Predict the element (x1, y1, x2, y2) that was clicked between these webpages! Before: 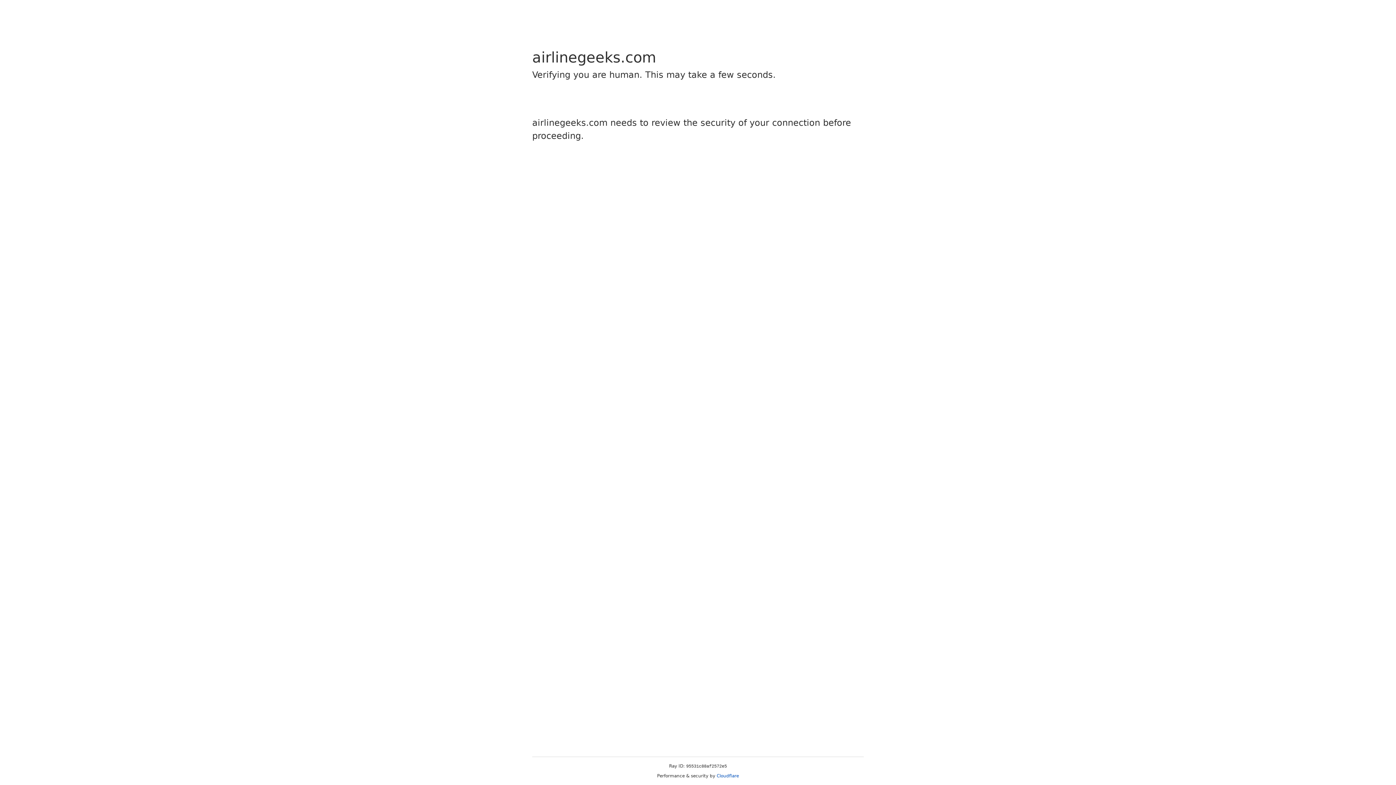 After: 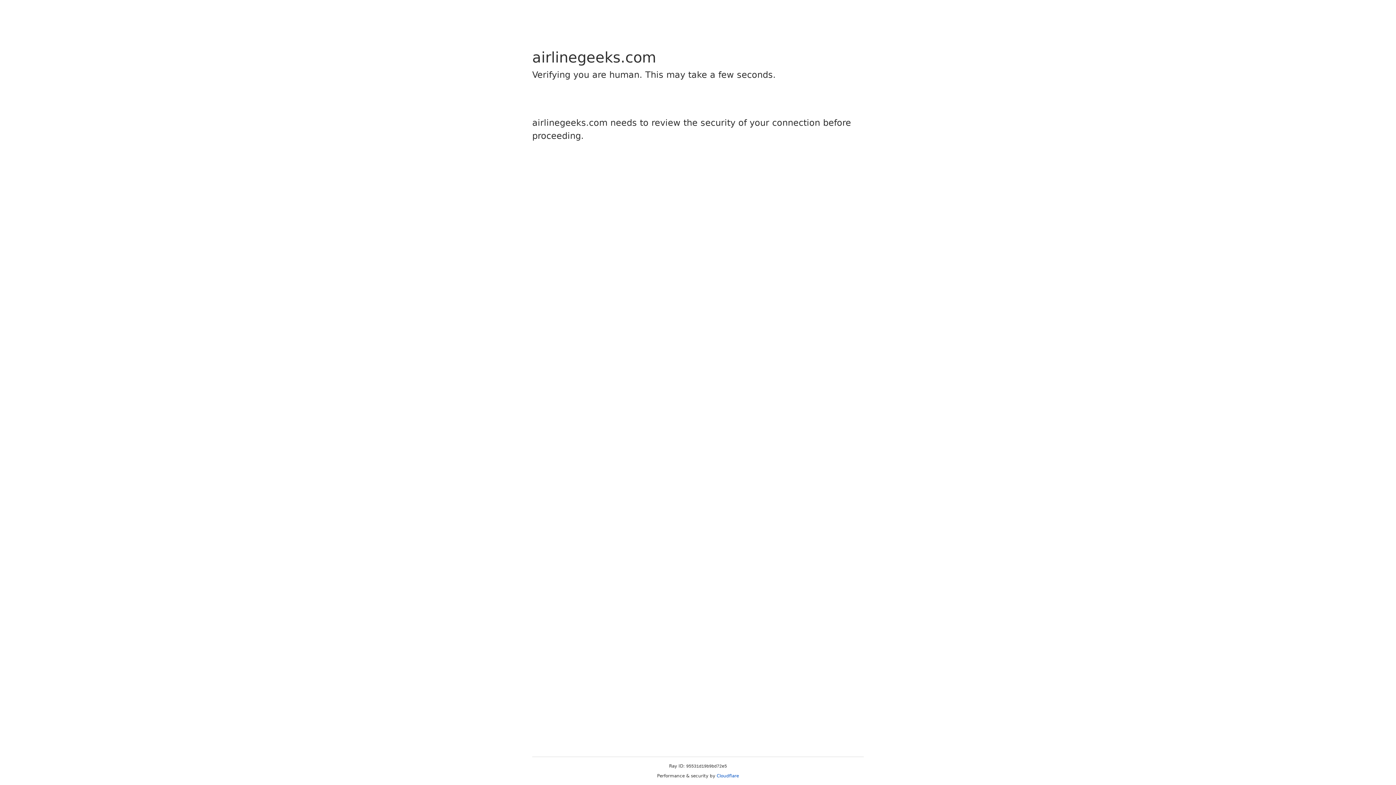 Action: bbox: (716, 773, 739, 778) label: Cloudflare